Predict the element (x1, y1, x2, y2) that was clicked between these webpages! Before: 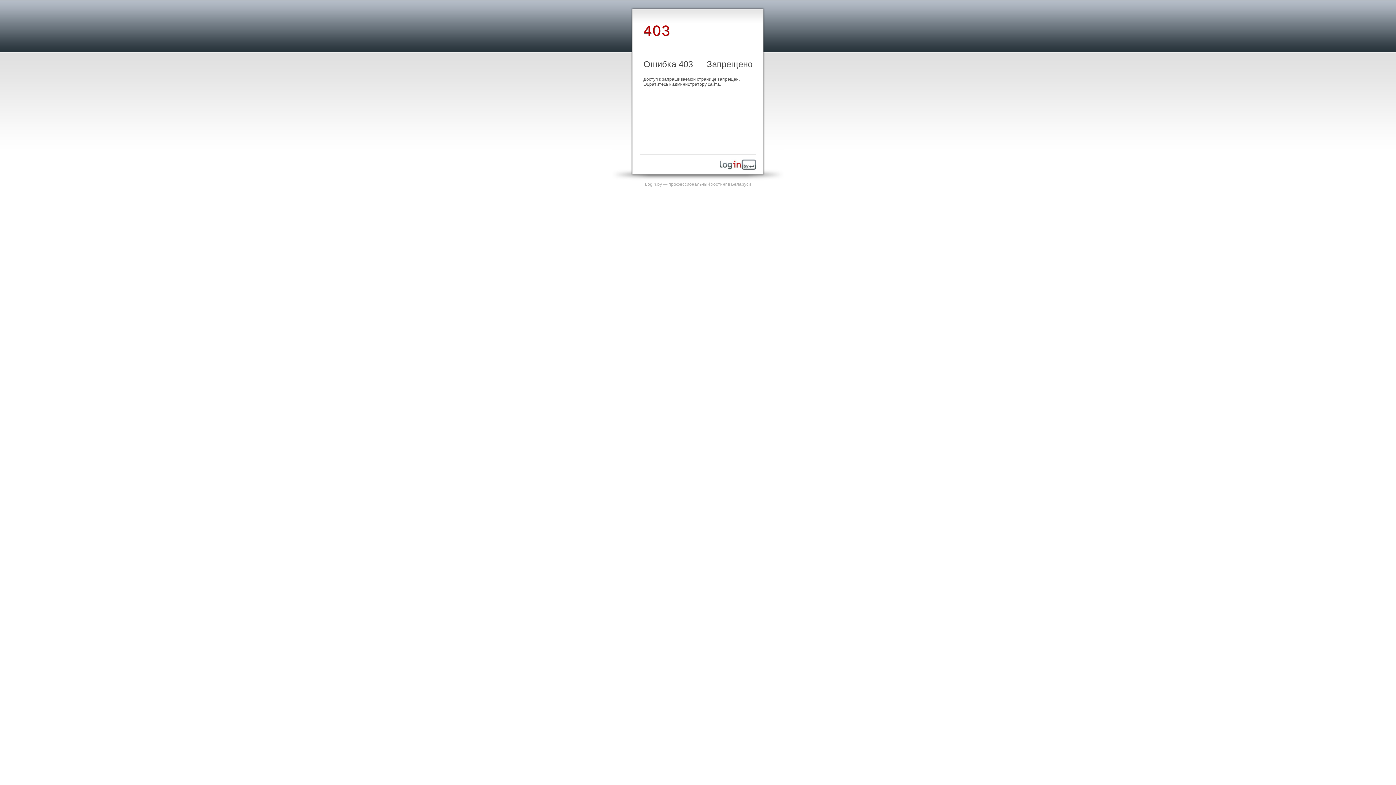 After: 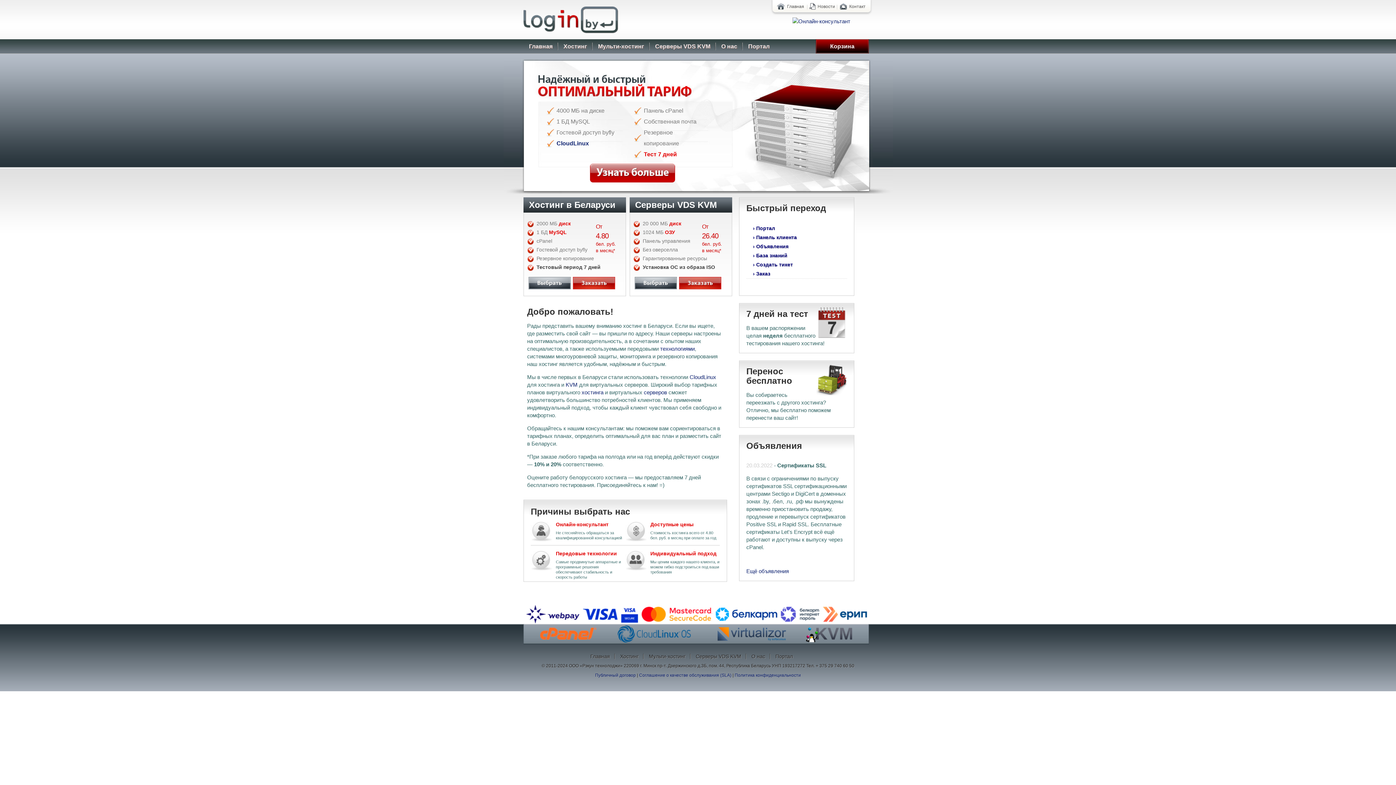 Action: bbox: (720, 165, 756, 170)